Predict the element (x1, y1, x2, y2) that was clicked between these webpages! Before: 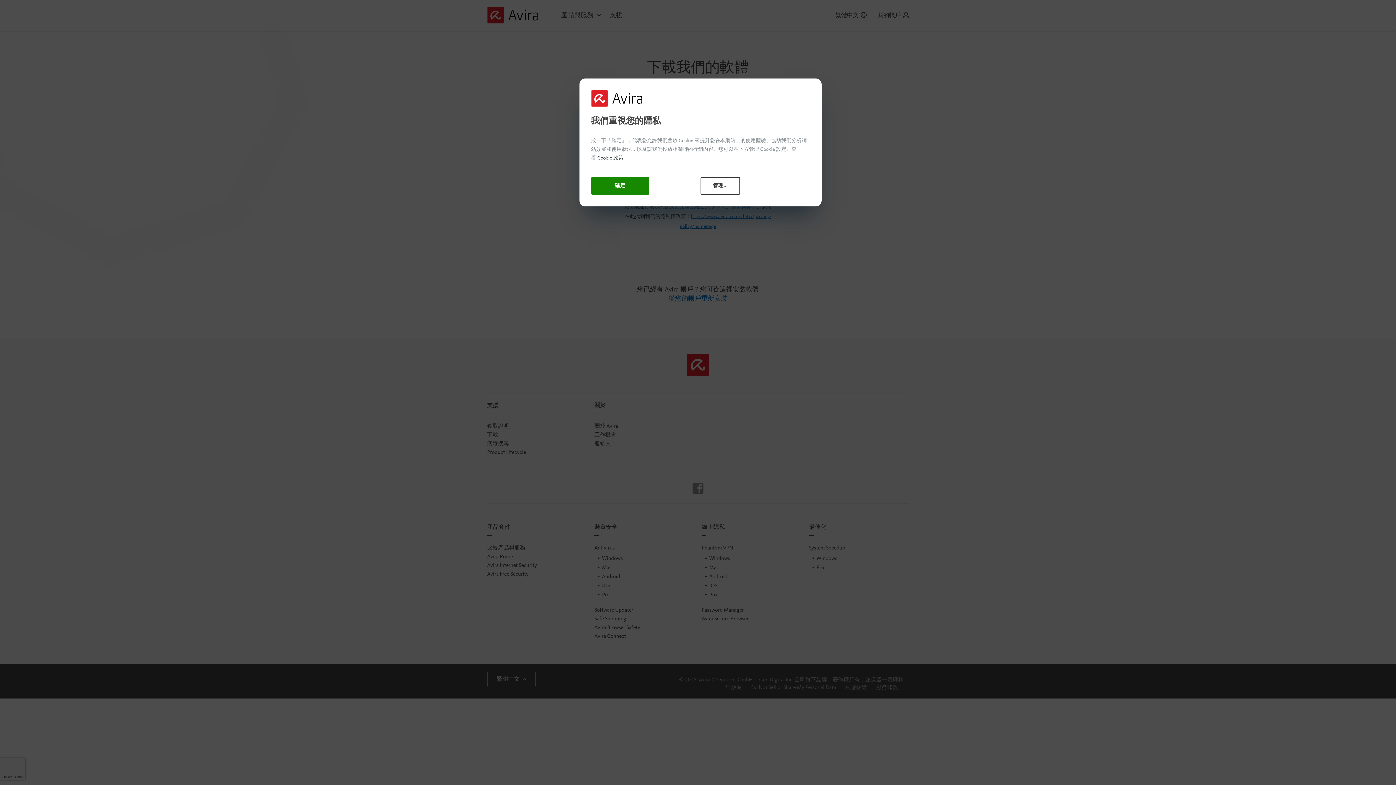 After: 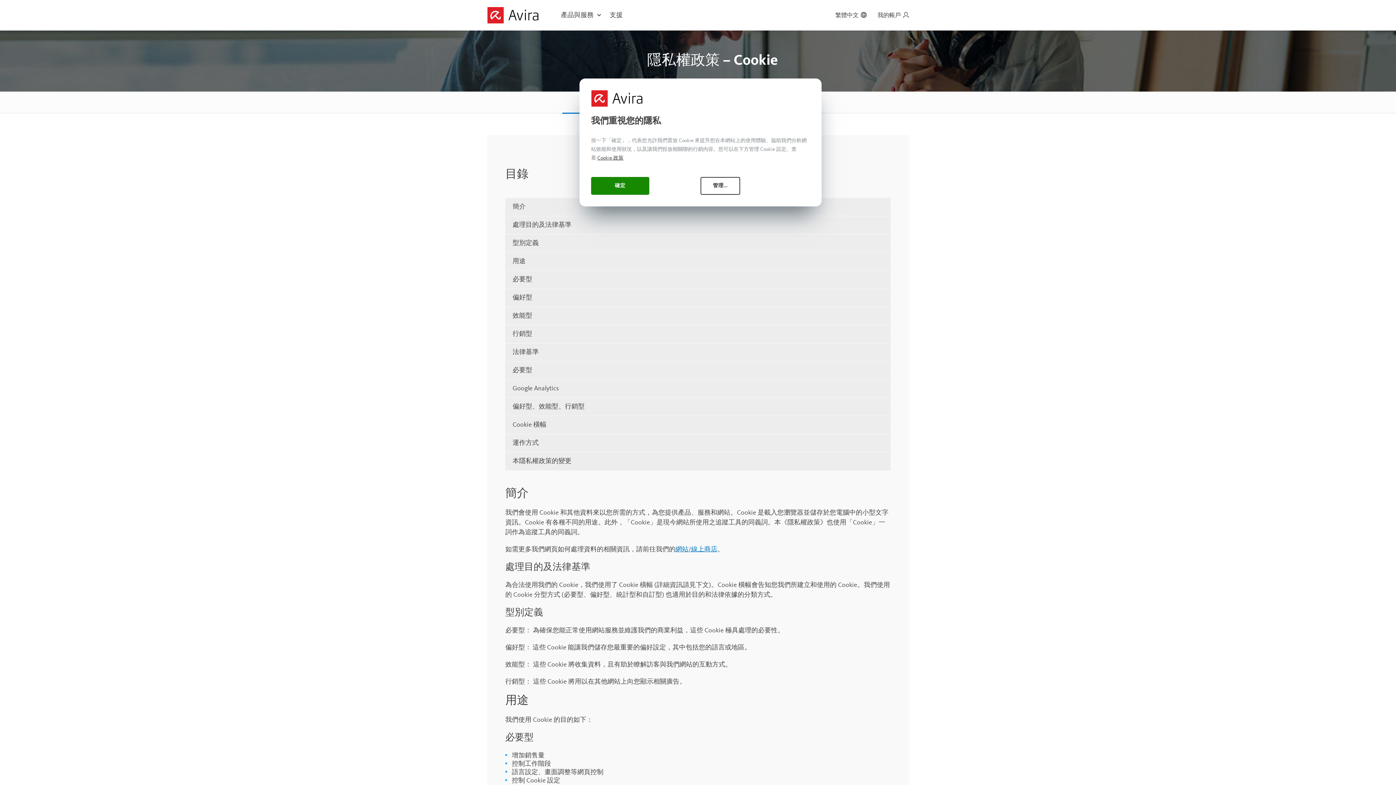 Action: label: More information about your privacy, opens in a new tab bbox: (597, 155, 623, 160)